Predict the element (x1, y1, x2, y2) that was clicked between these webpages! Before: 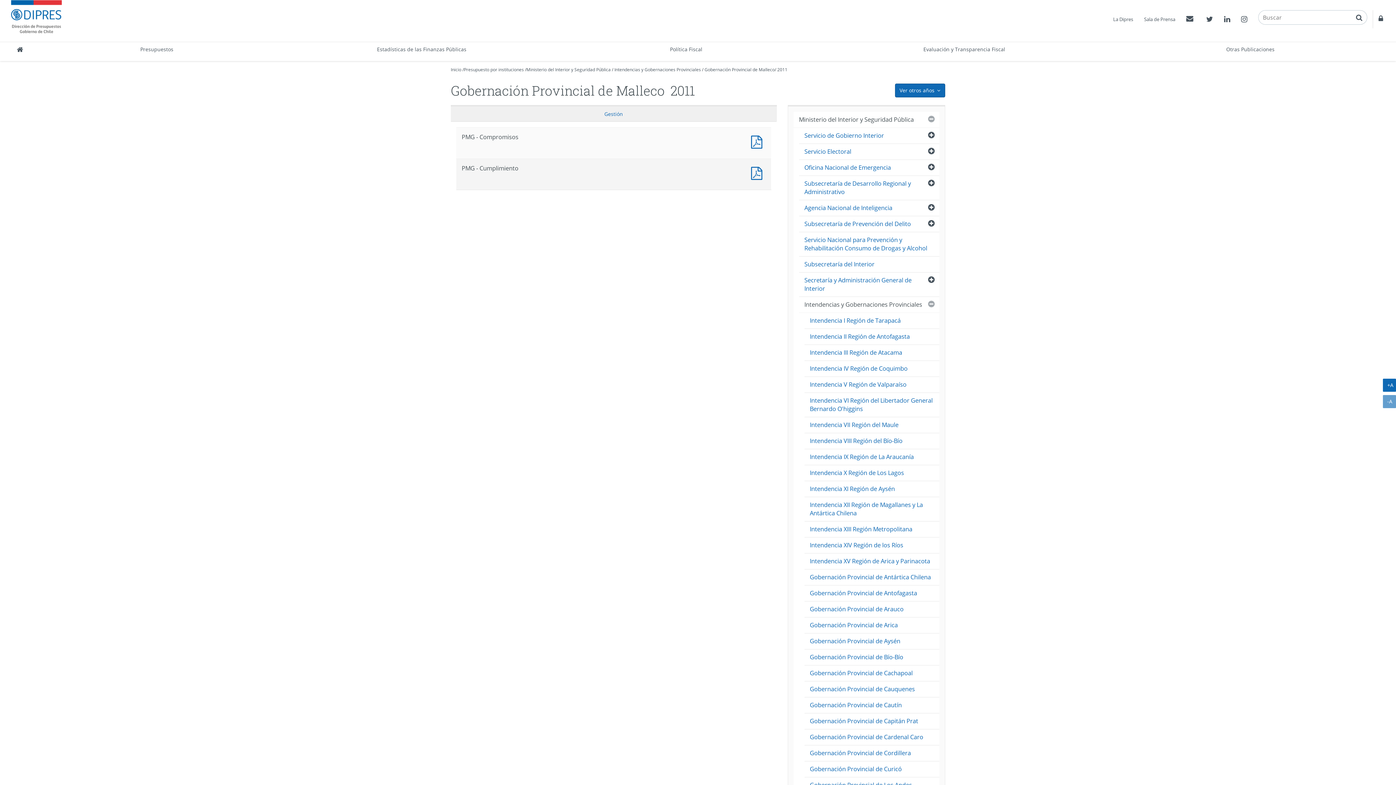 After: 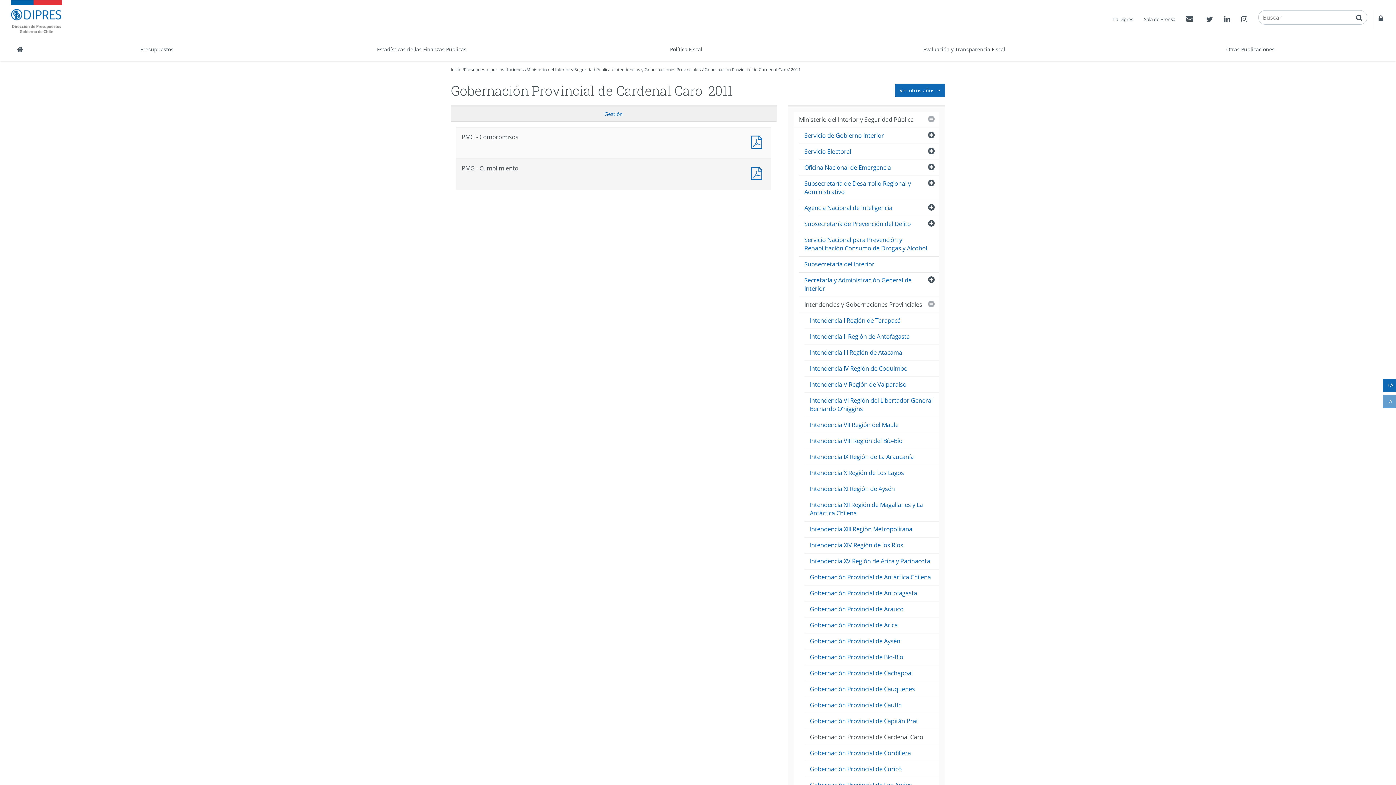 Action: label: Gobernación Provincial de Cardenal Caro bbox: (804, 729, 939, 745)